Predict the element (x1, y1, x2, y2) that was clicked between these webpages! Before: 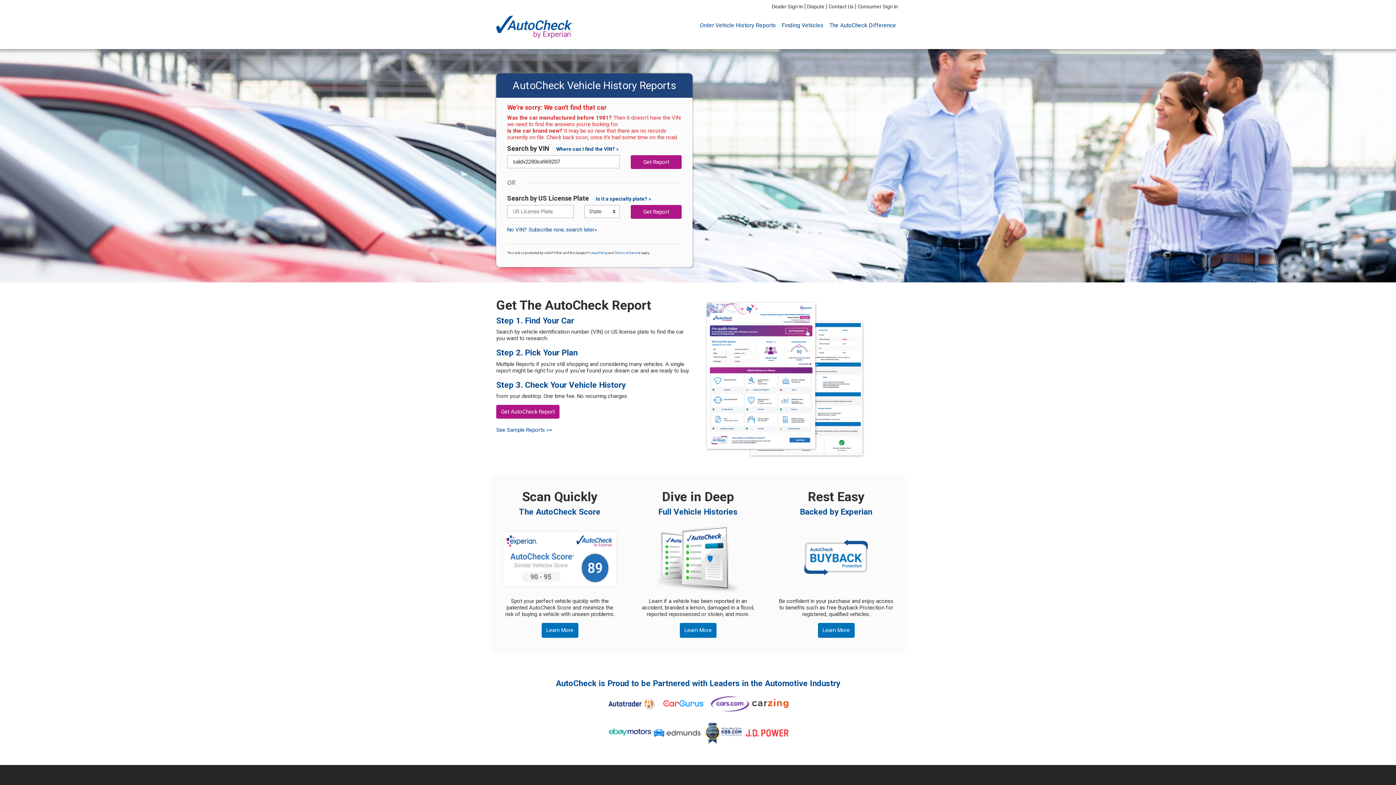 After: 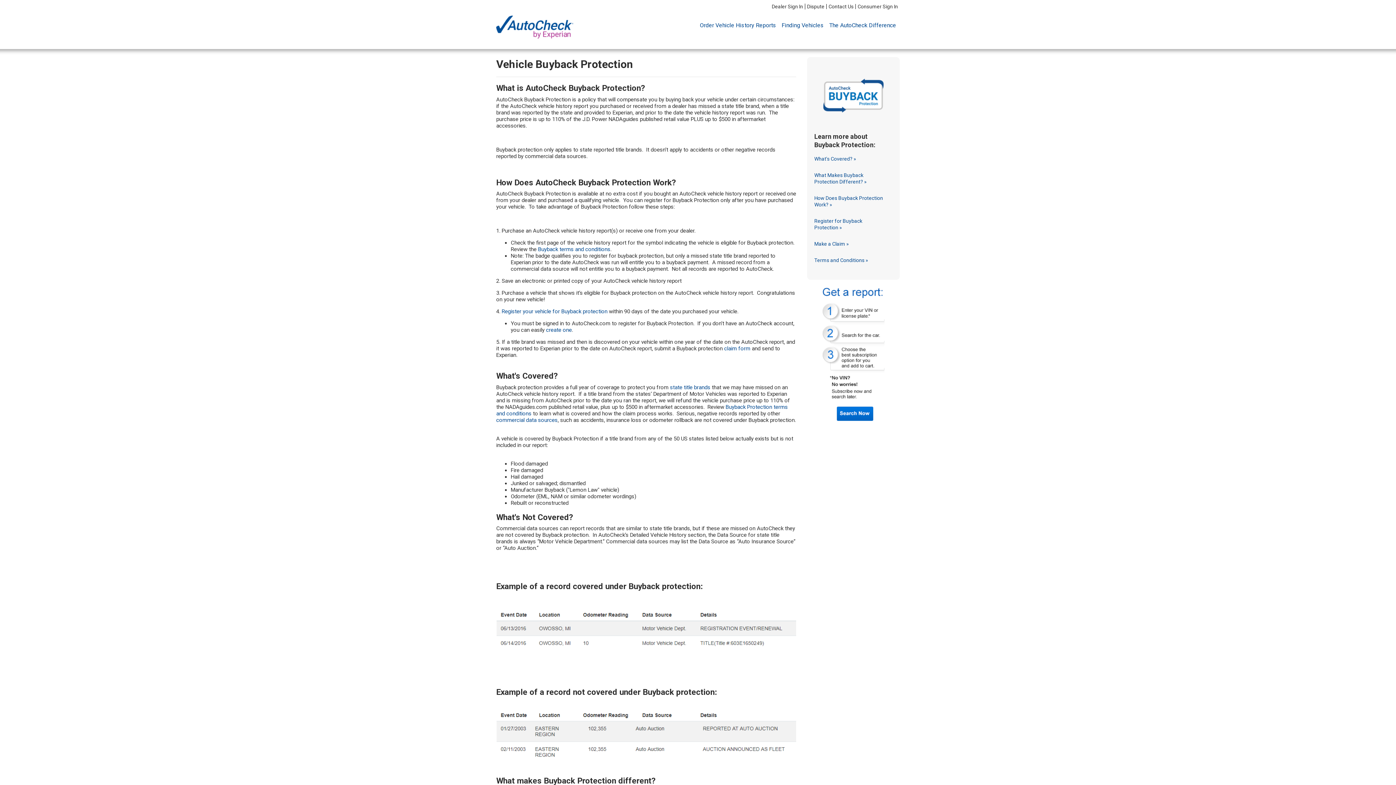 Action: label: Learn More bbox: (818, 596, 854, 612)